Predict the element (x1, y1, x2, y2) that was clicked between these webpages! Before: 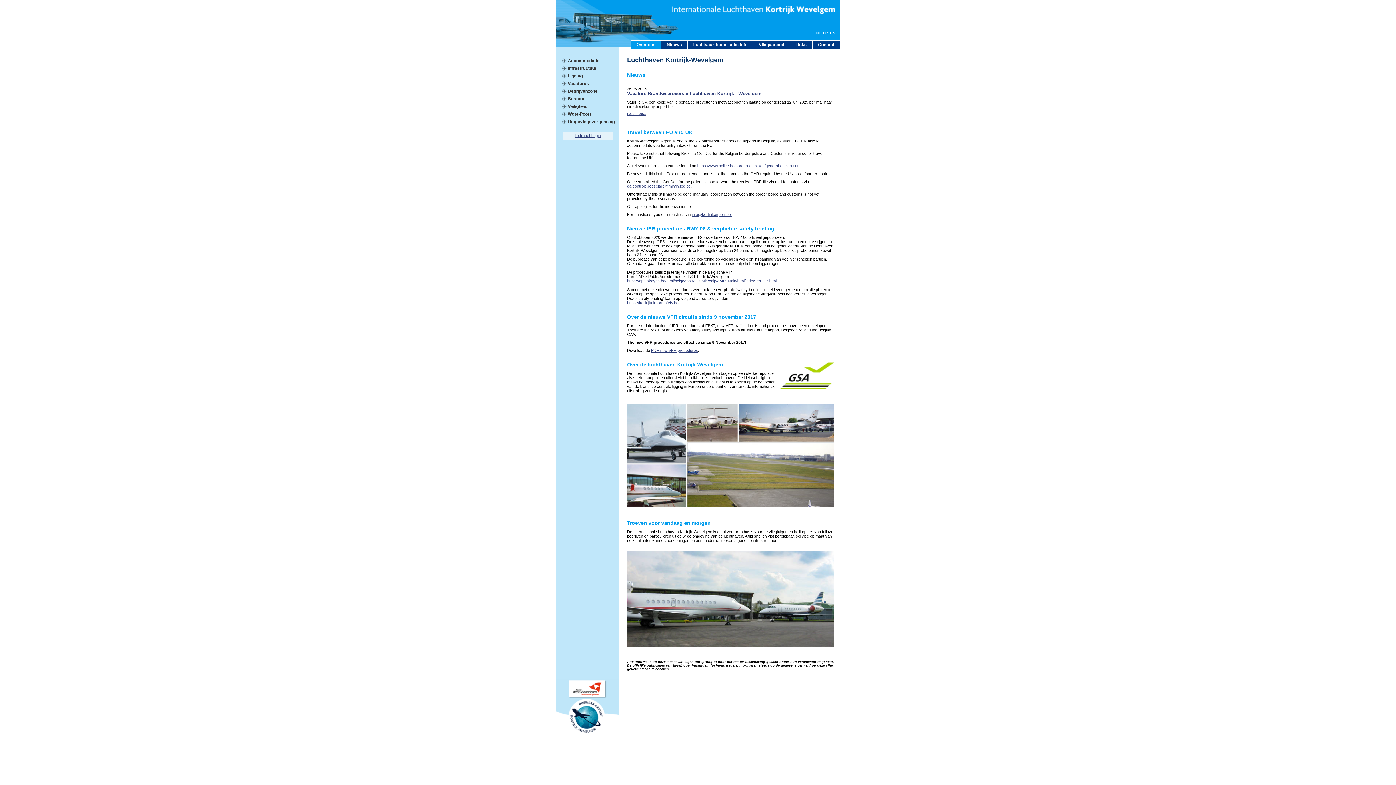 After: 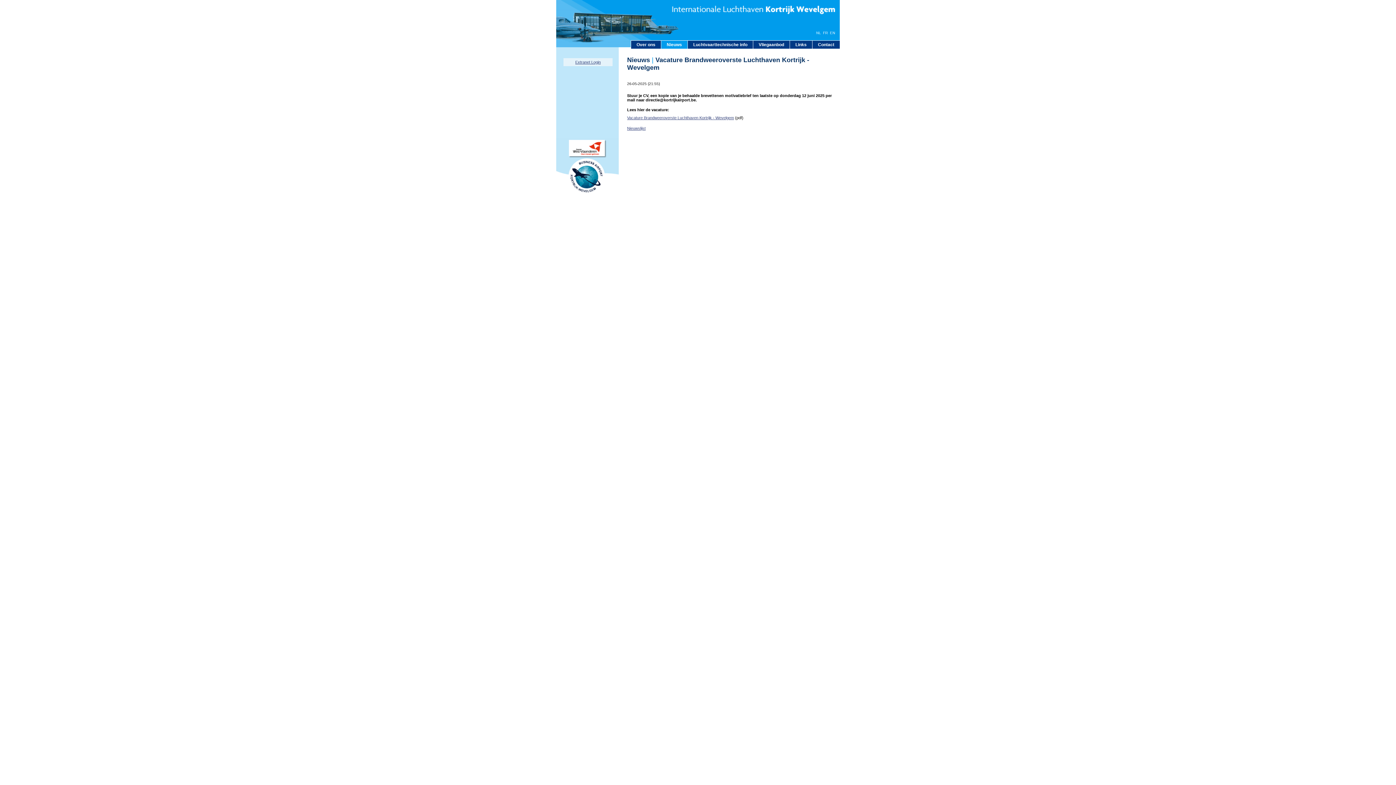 Action: bbox: (627, 90, 834, 96) label: Vacature Brandweeroverste Luchthaven Kortrijk - Wevelgem